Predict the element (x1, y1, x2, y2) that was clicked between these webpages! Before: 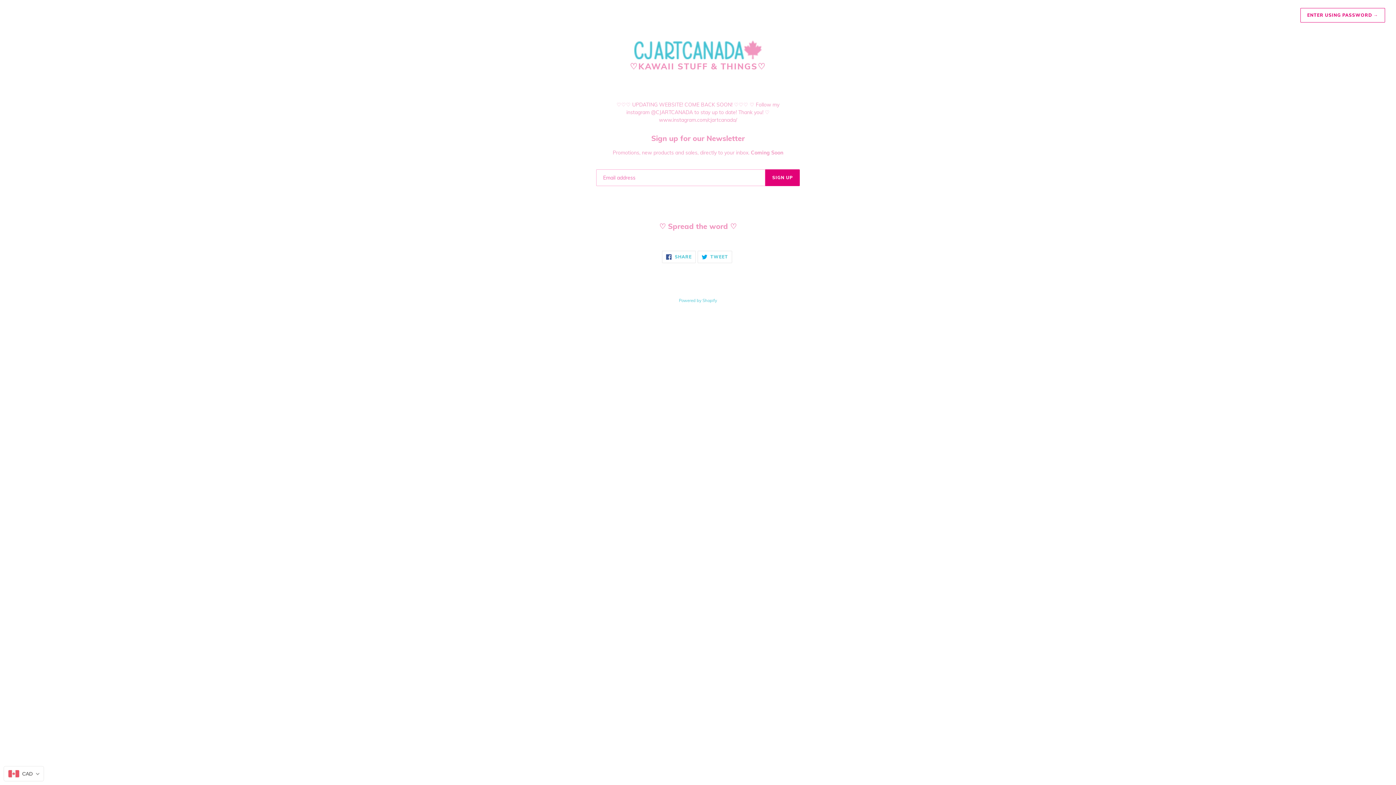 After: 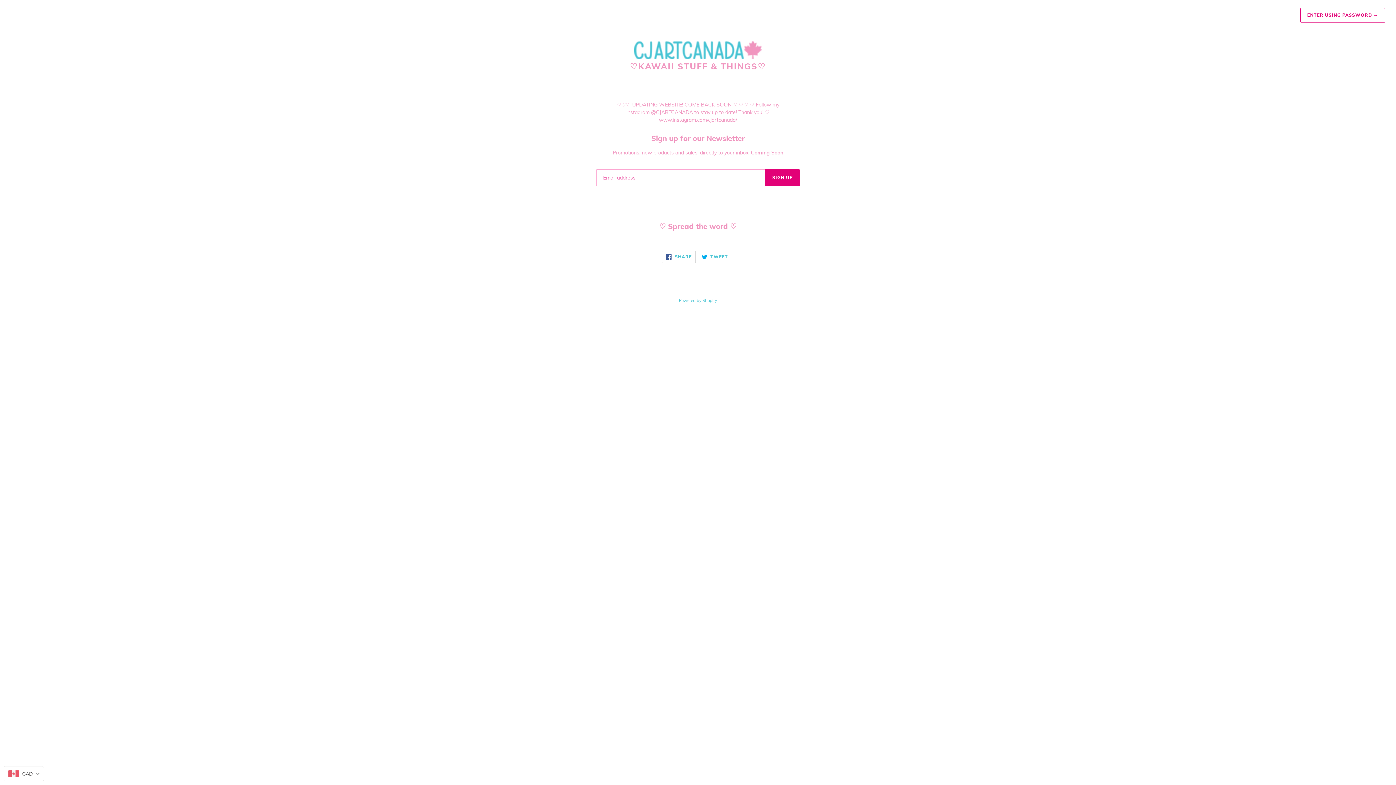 Action: bbox: (662, 250, 696, 263) label:  SHARE
SHARE ON FACEBOOK